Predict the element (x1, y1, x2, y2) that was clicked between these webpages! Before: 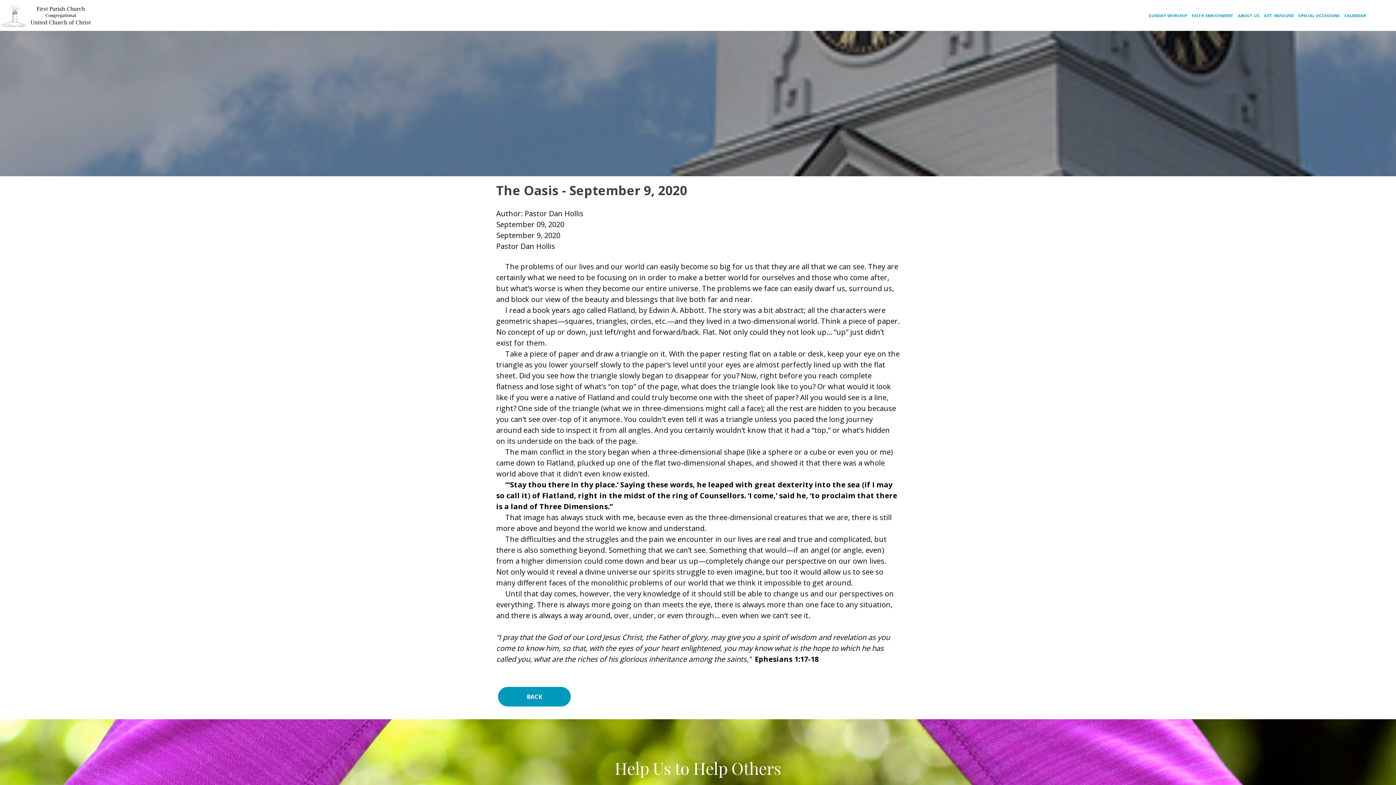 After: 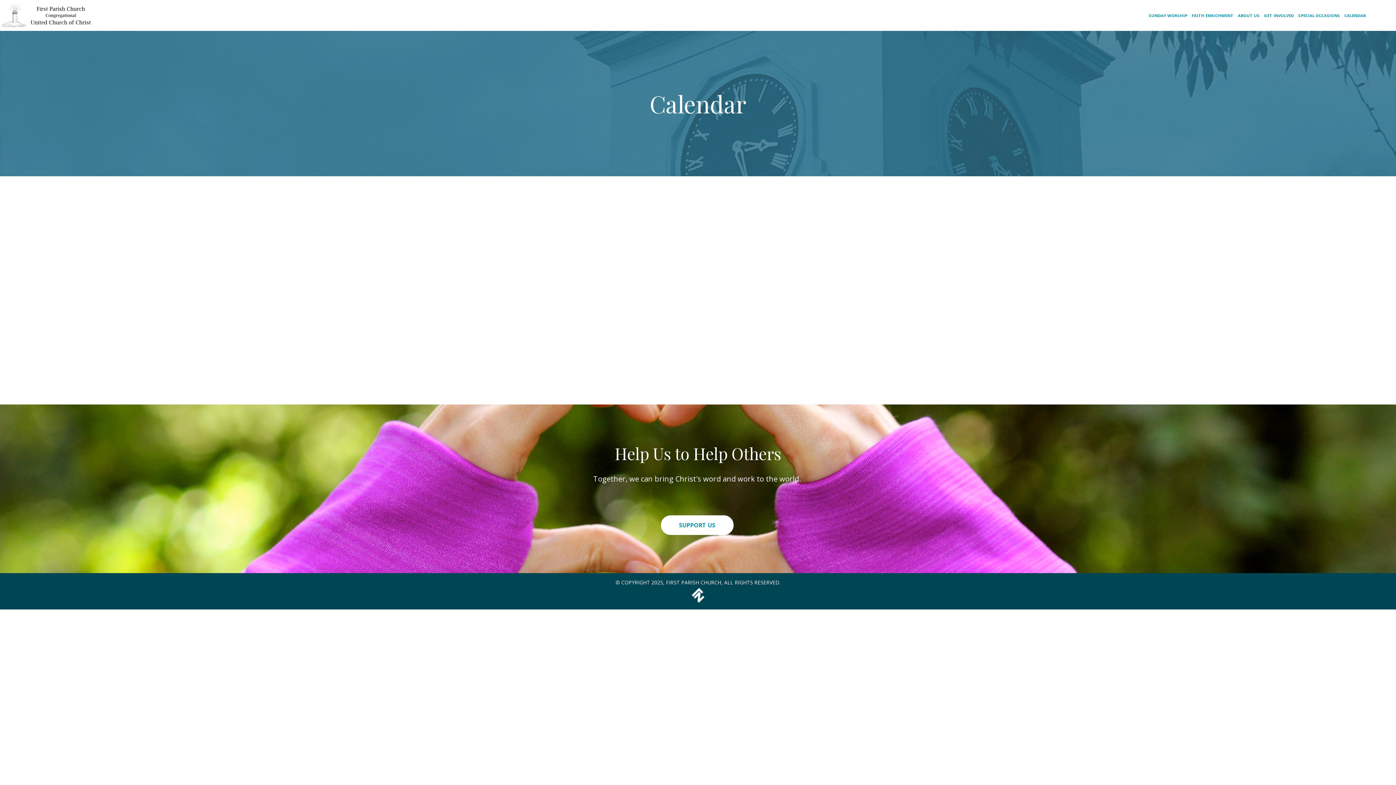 Action: label: CALENDAR bbox: (1344, 0, 1370, 30)